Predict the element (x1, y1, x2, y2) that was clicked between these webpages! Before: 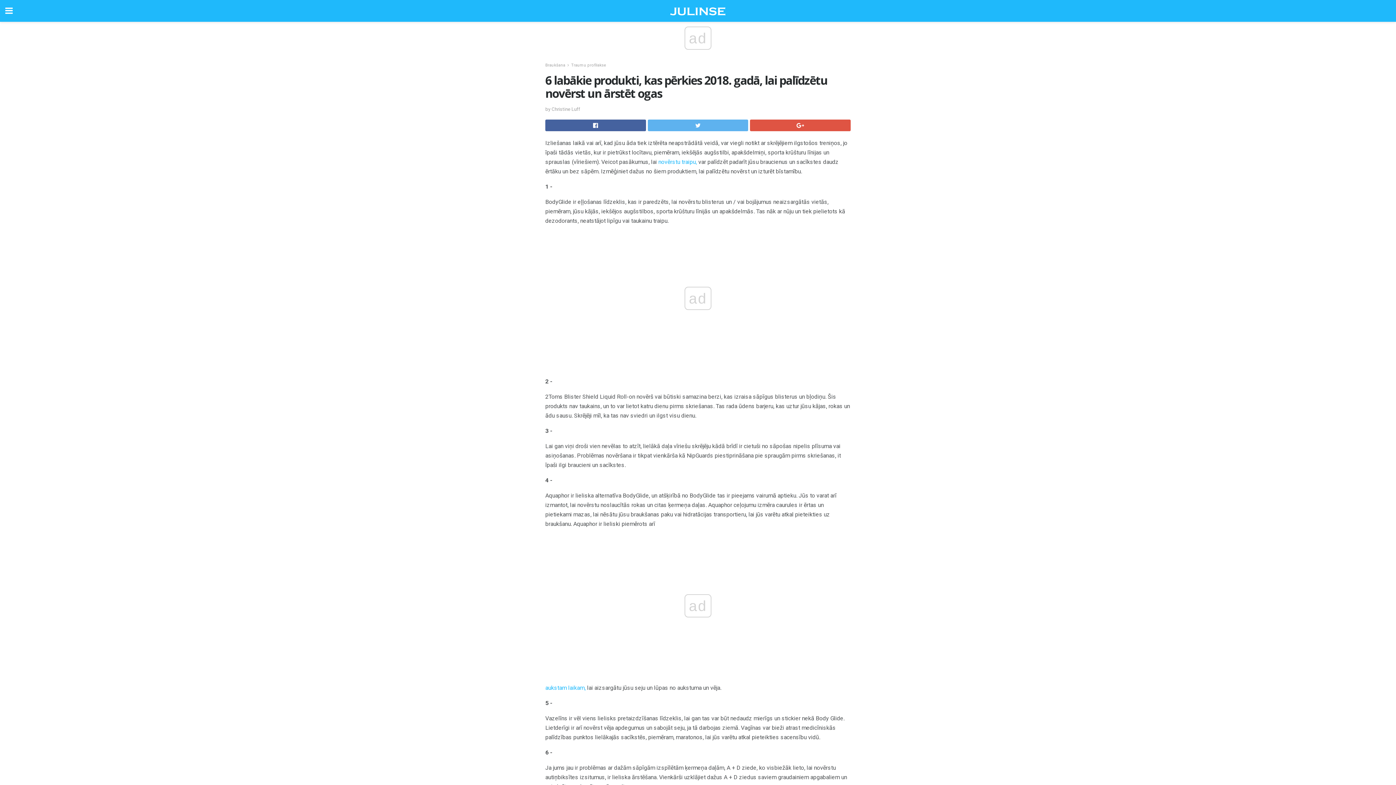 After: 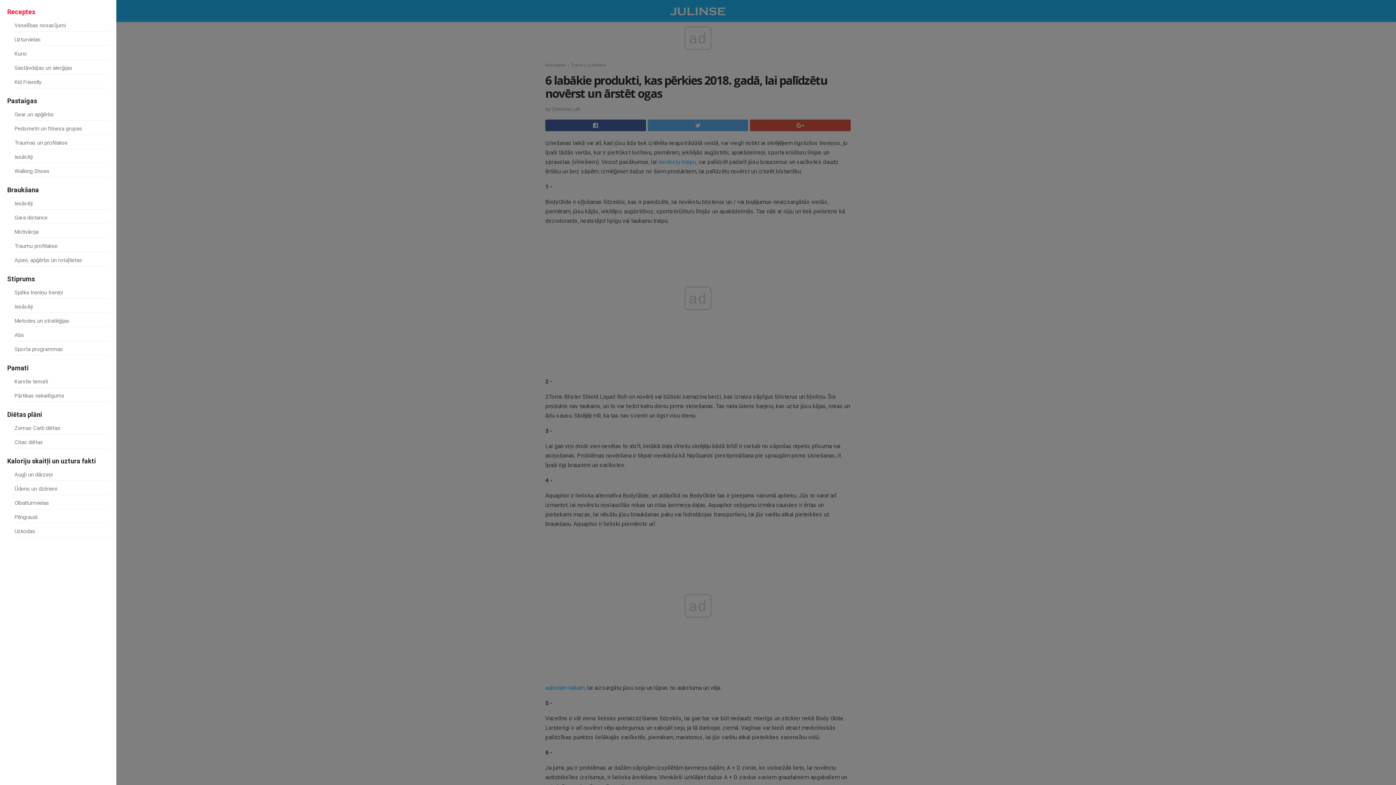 Action: bbox: (0, 0, 18, 21)